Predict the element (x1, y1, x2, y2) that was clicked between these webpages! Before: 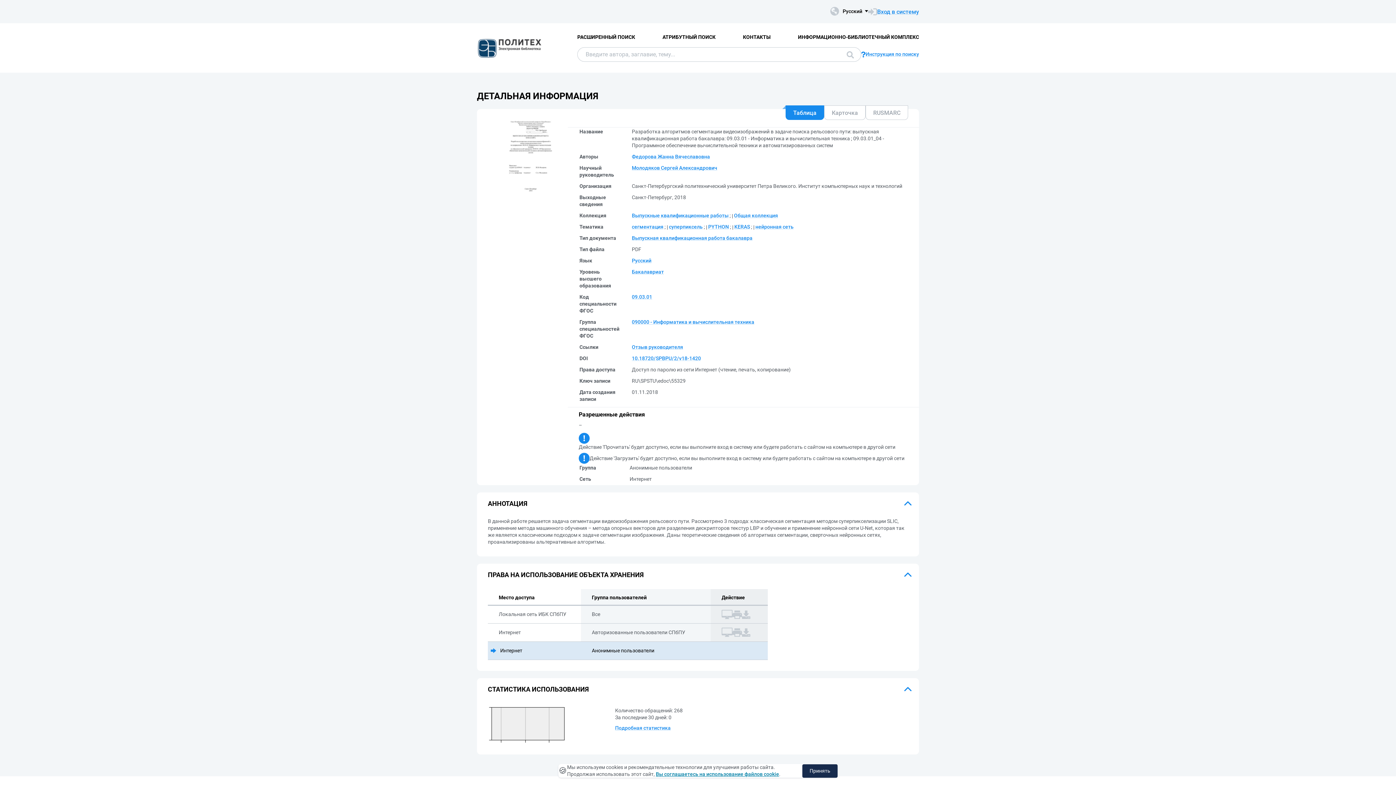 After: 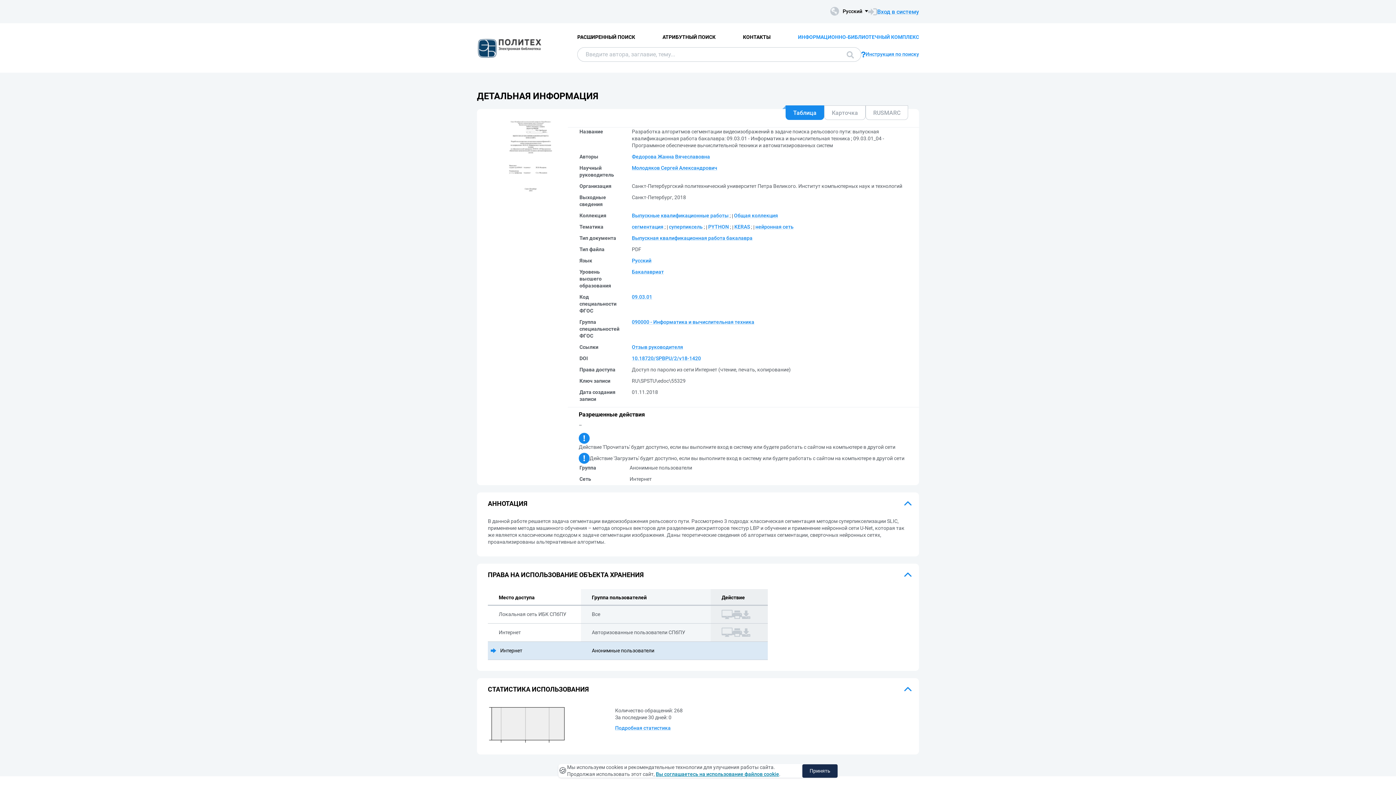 Action: label: ИНФОРМАЦИОННО-БИБЛИОТЕЧНЫЙ КОМПЛЕКС bbox: (798, 34, 919, 39)